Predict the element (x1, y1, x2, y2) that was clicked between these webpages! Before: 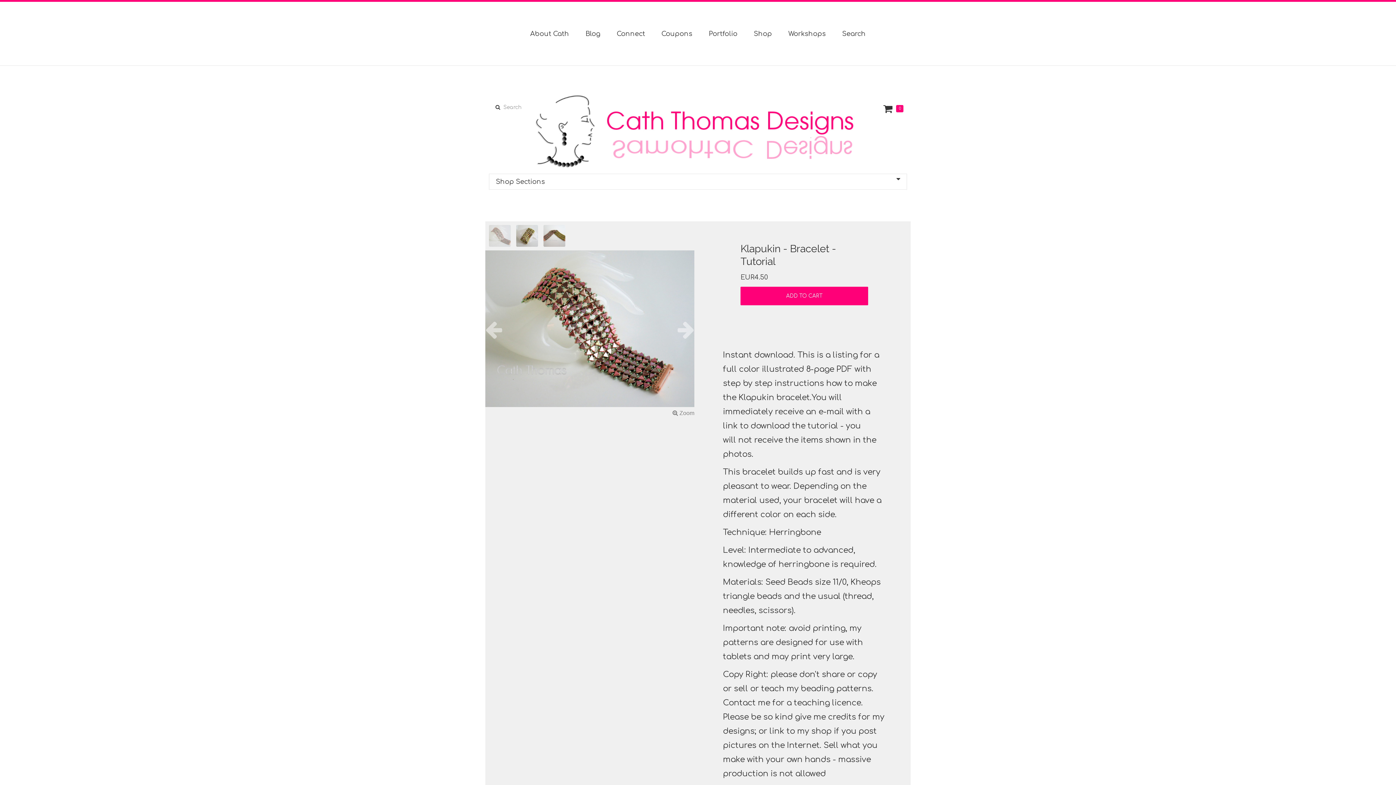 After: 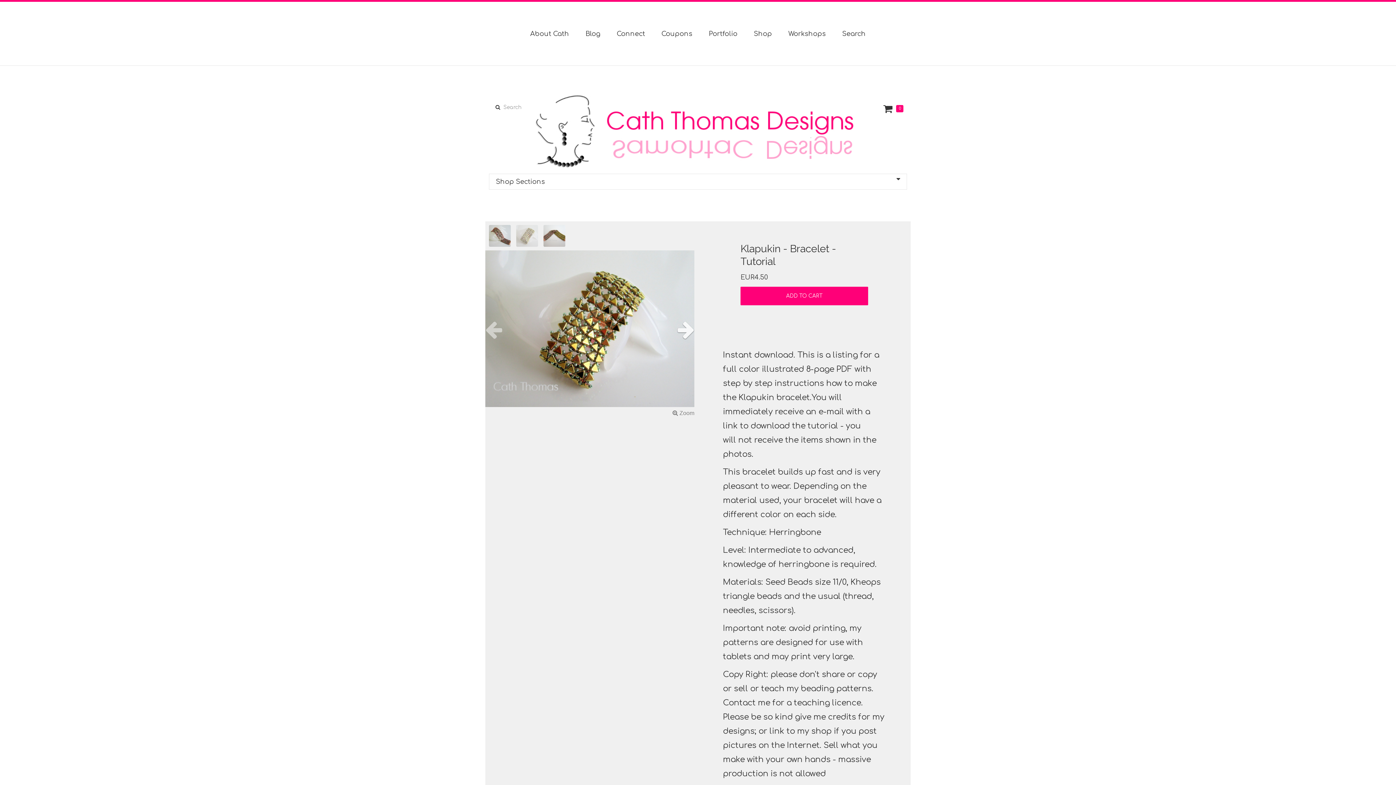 Action: label: Next bbox: (663, 250, 694, 409)